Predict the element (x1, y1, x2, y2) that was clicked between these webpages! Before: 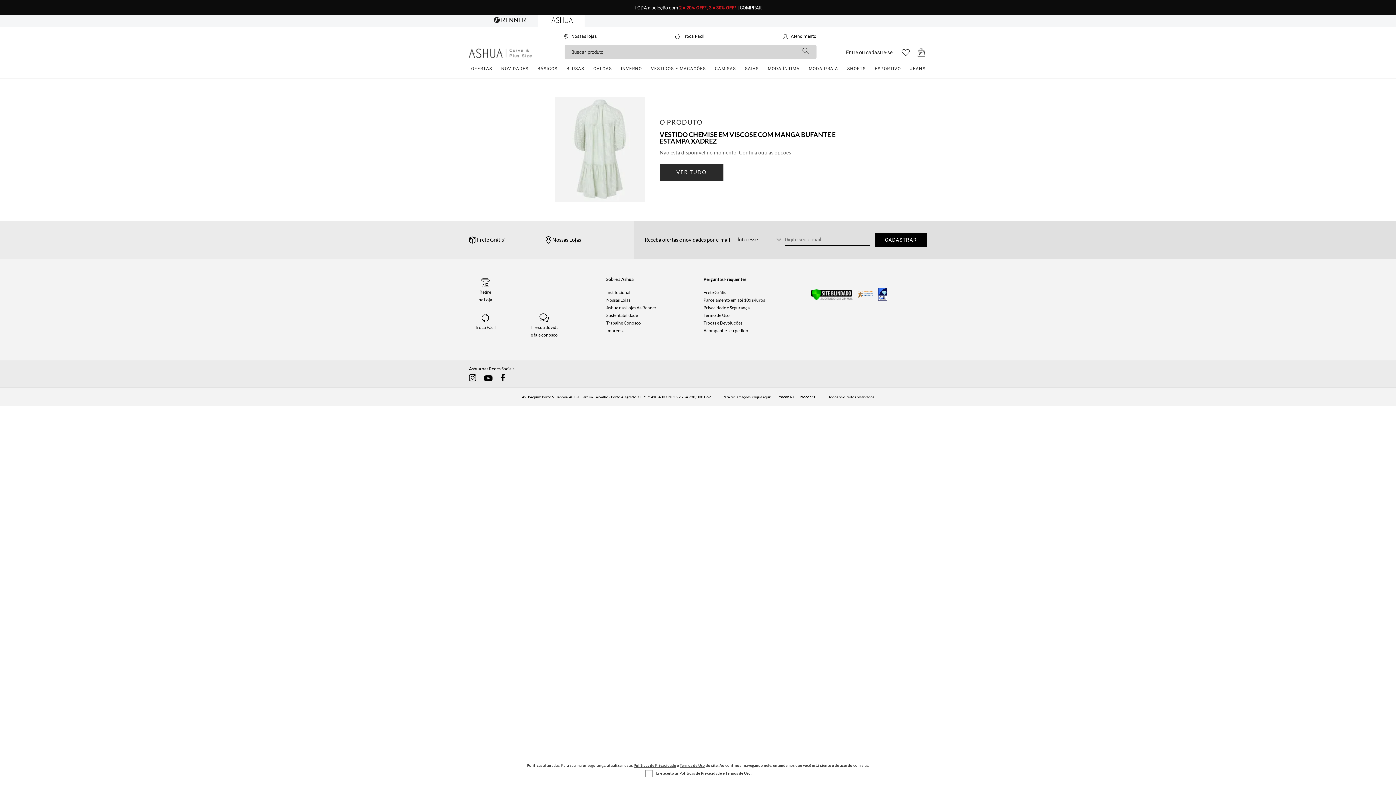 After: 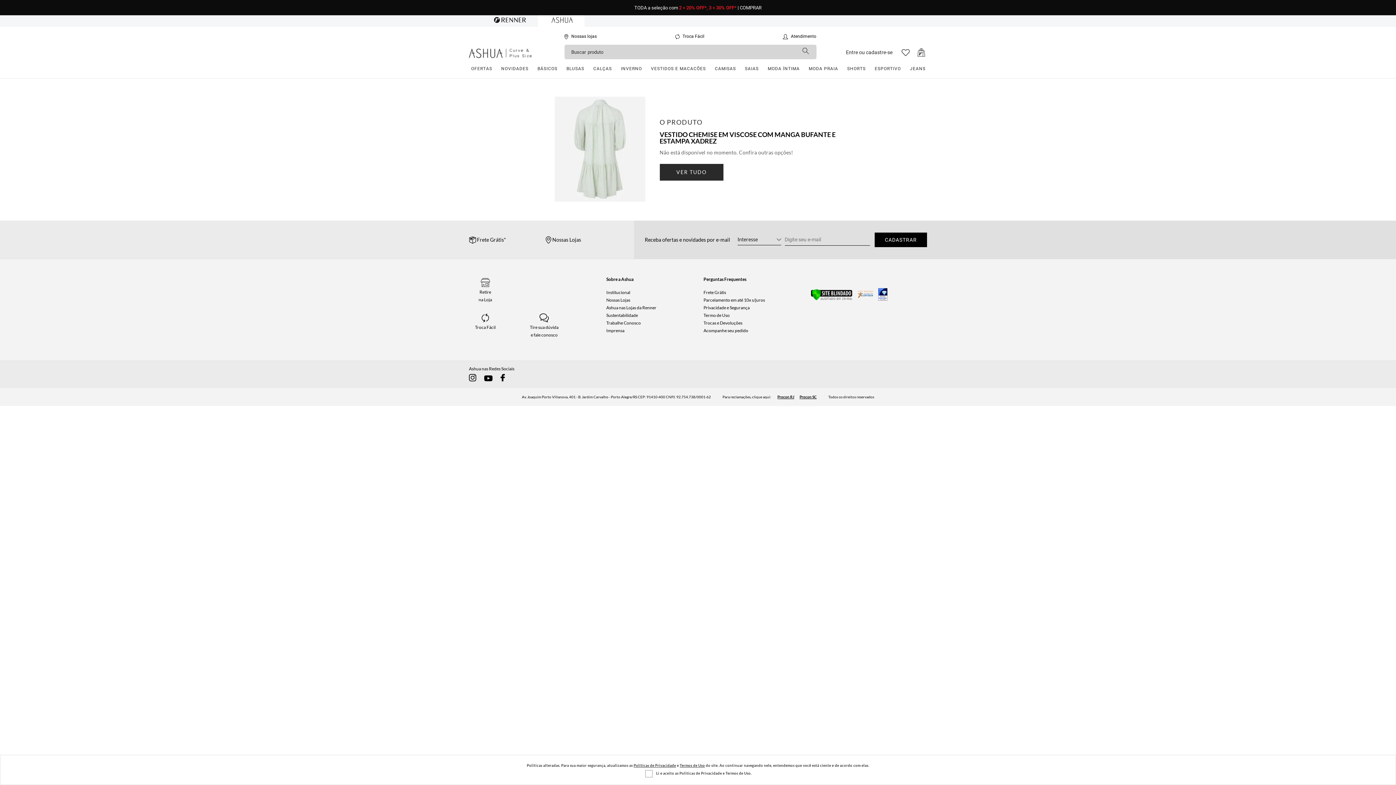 Action: label: Verificar bbox: (810, 294, 852, 301)